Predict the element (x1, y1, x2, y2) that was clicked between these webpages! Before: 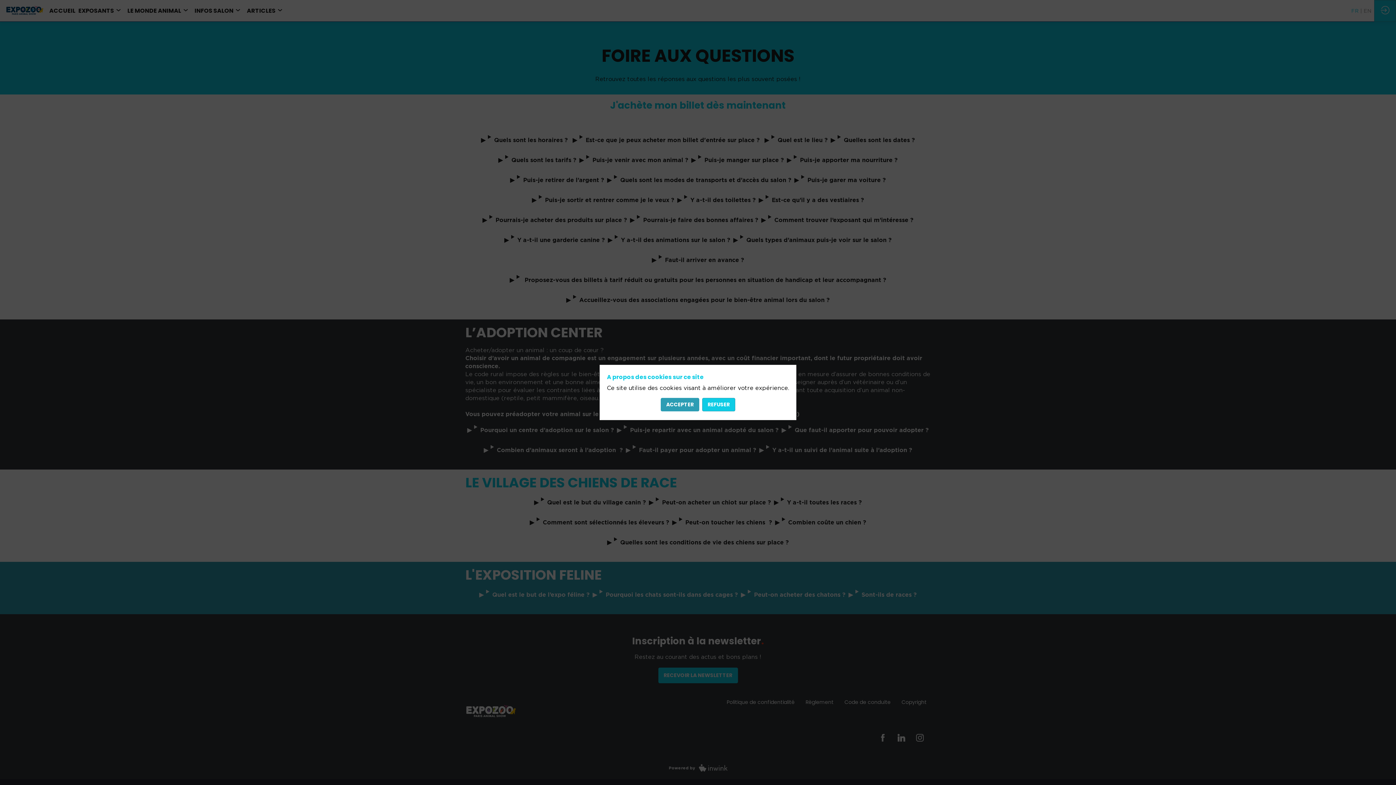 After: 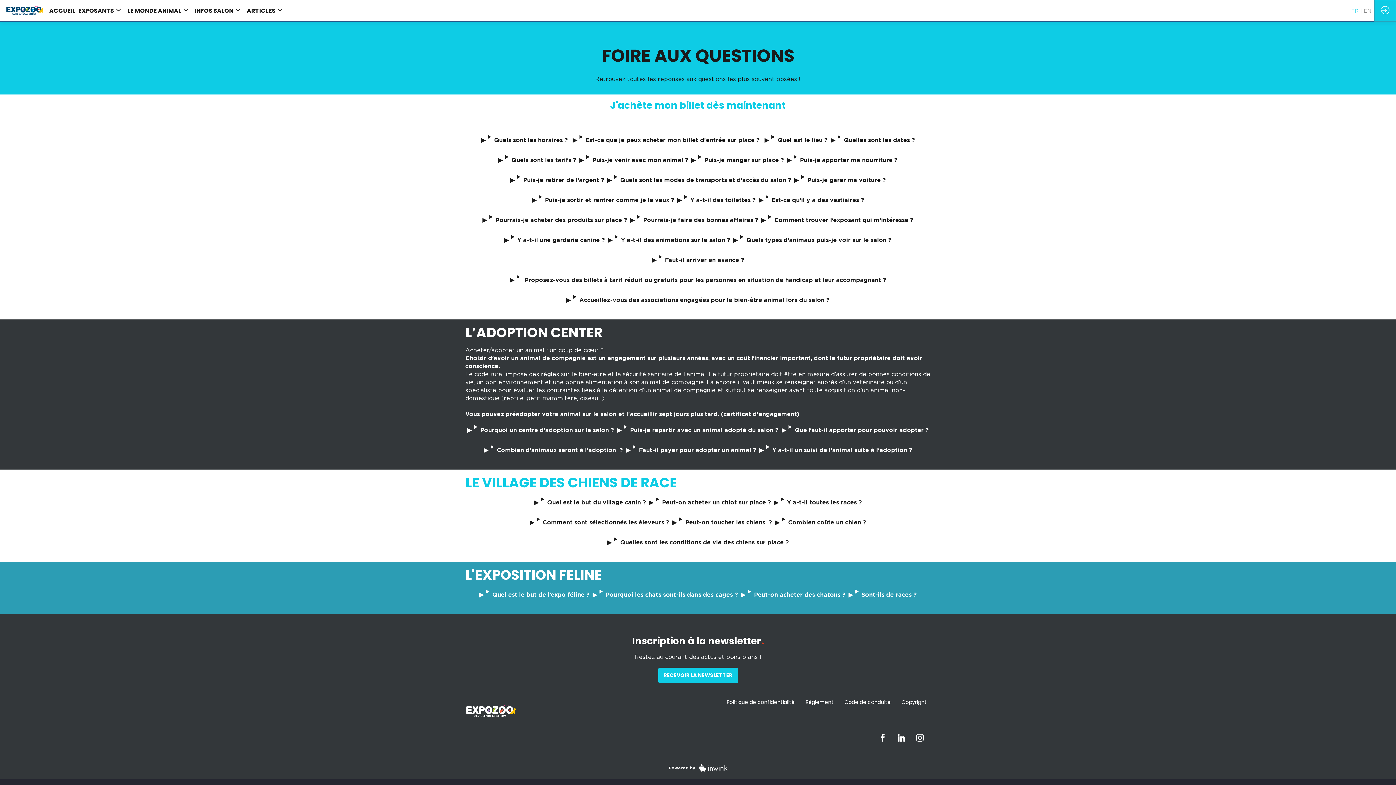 Action: bbox: (660, 398, 699, 411) label: ACCEPTER